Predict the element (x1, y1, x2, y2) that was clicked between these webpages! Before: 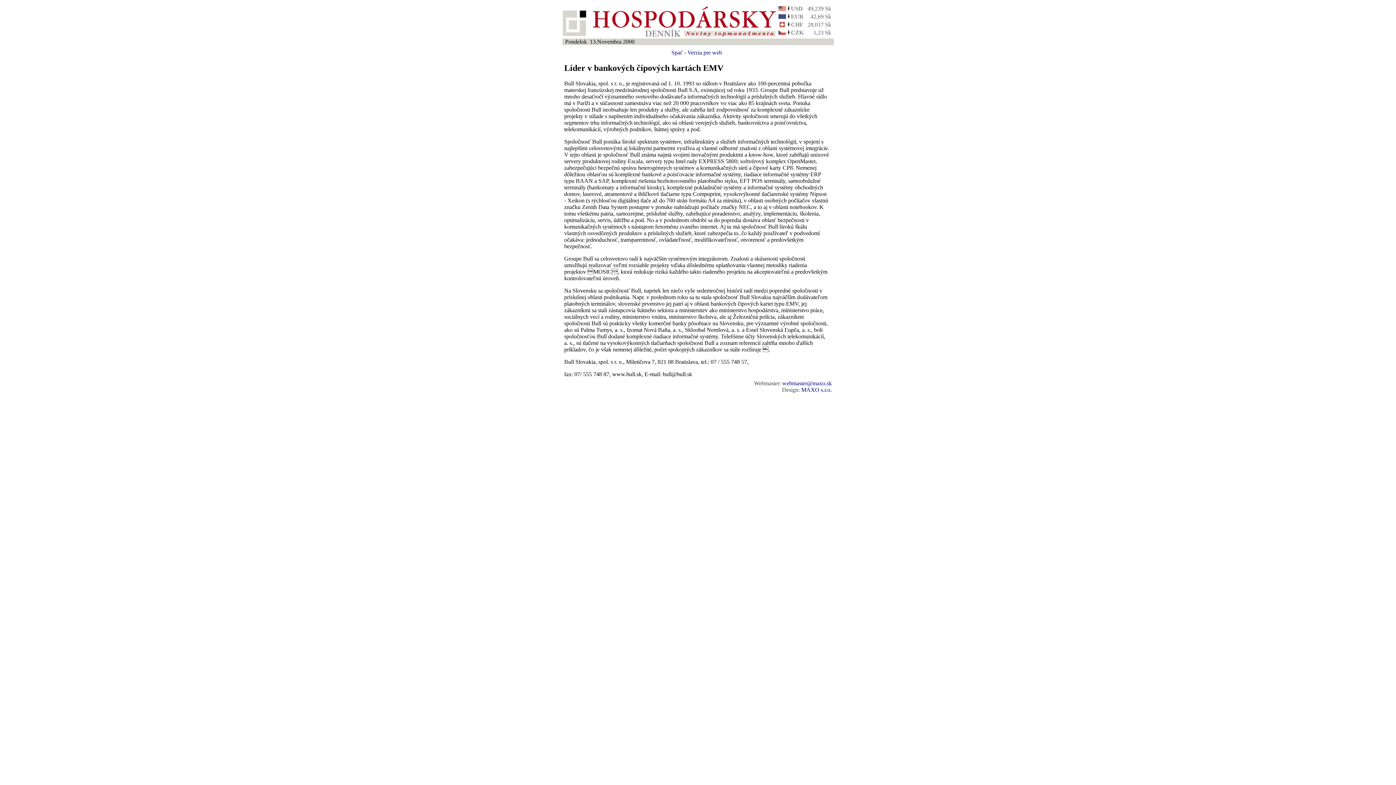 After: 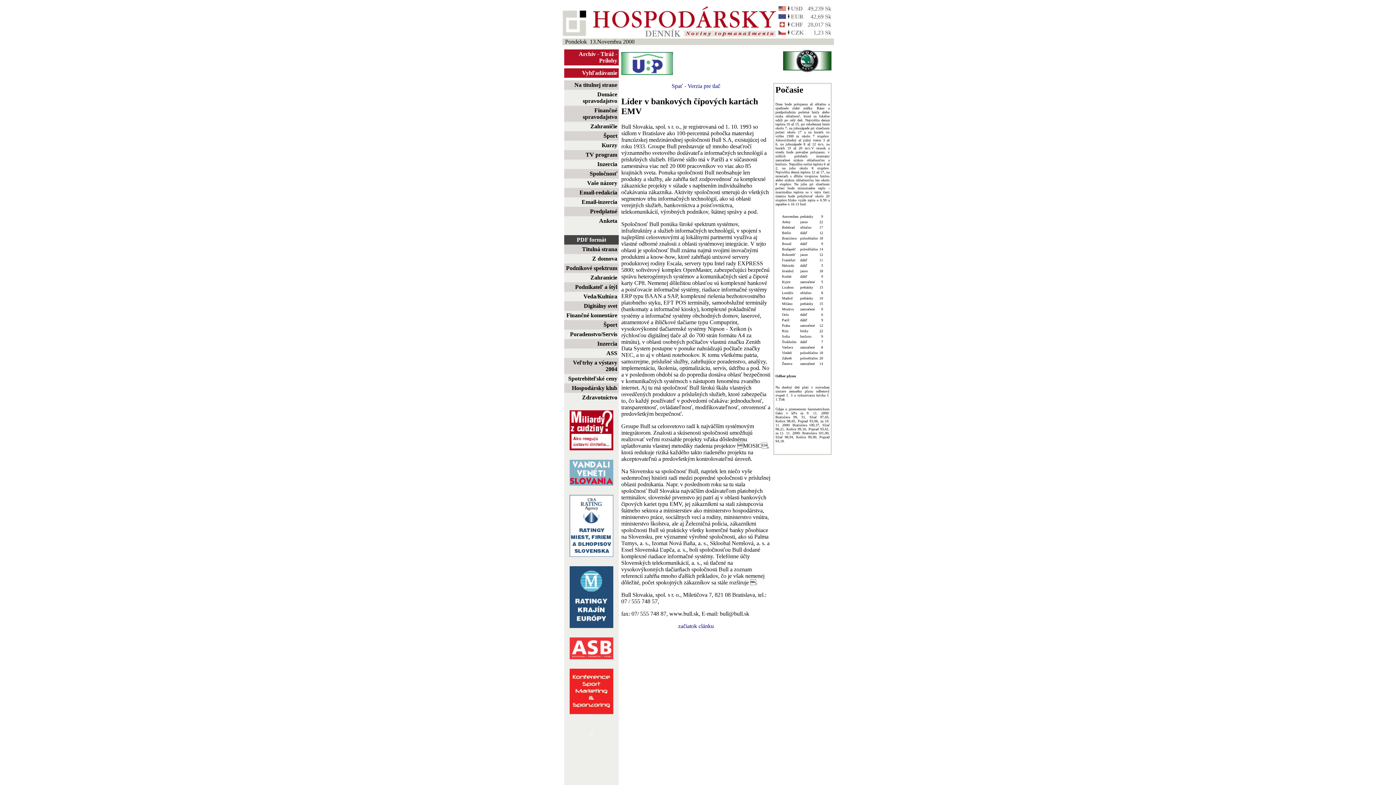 Action: label: Verzia pre web bbox: (687, 49, 722, 55)